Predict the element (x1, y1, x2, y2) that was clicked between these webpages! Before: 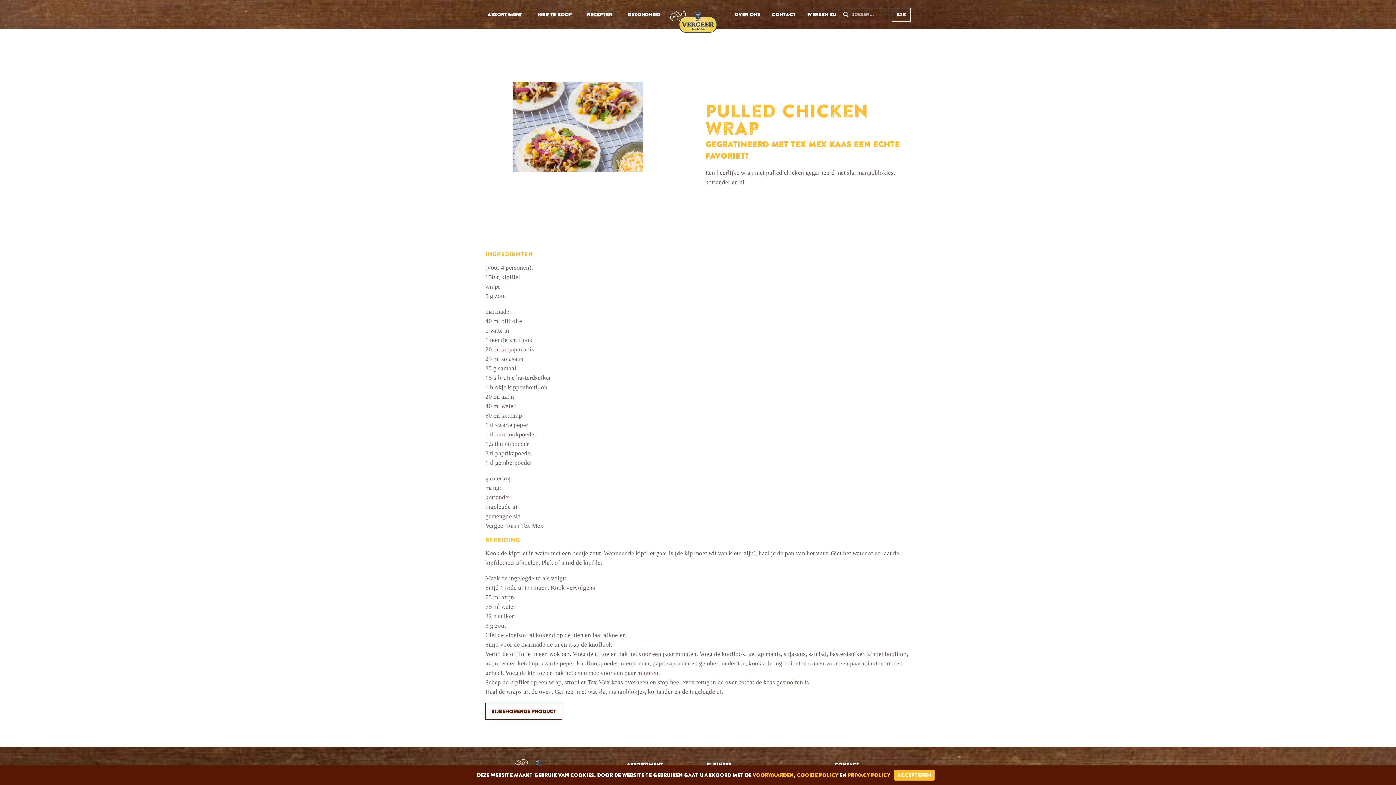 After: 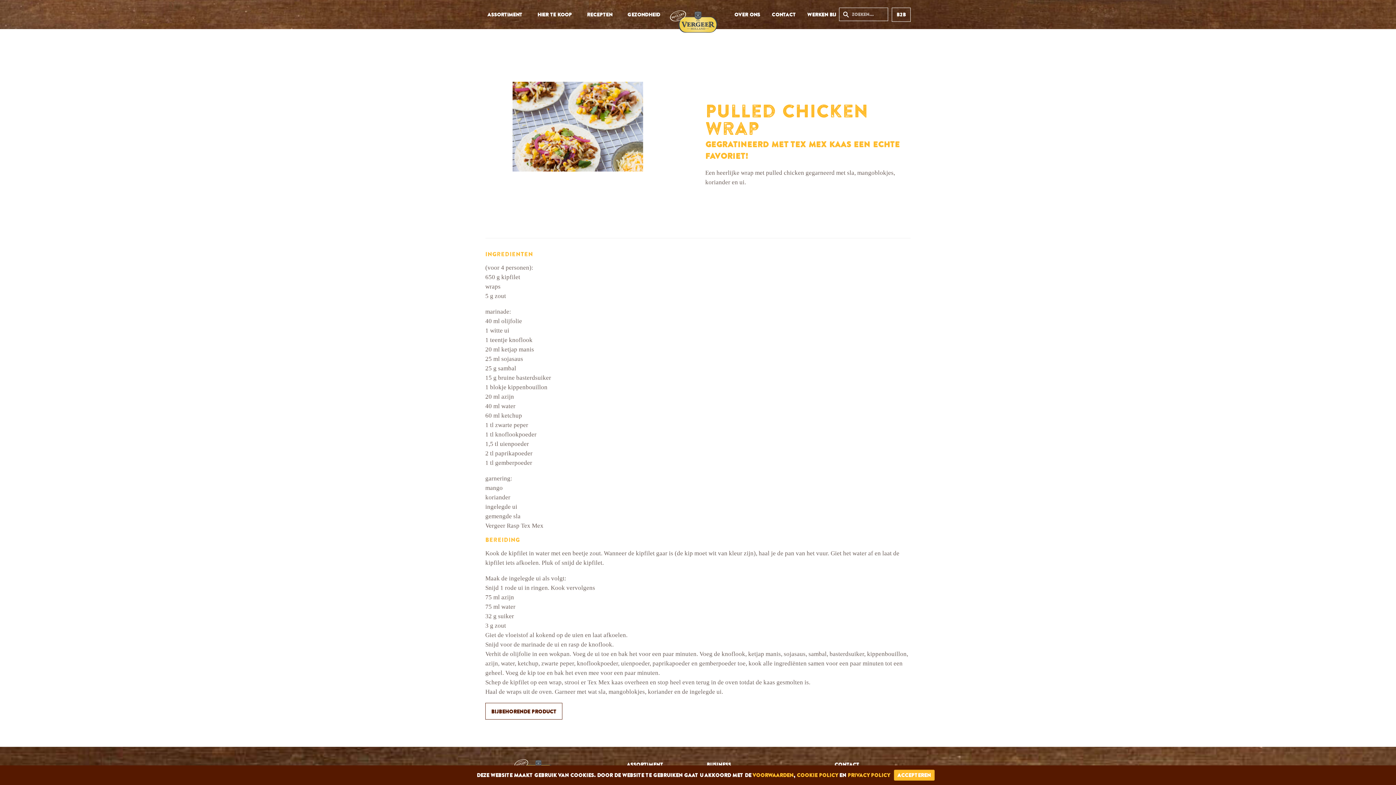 Action: label: cookie policy bbox: (796, 772, 838, 779)